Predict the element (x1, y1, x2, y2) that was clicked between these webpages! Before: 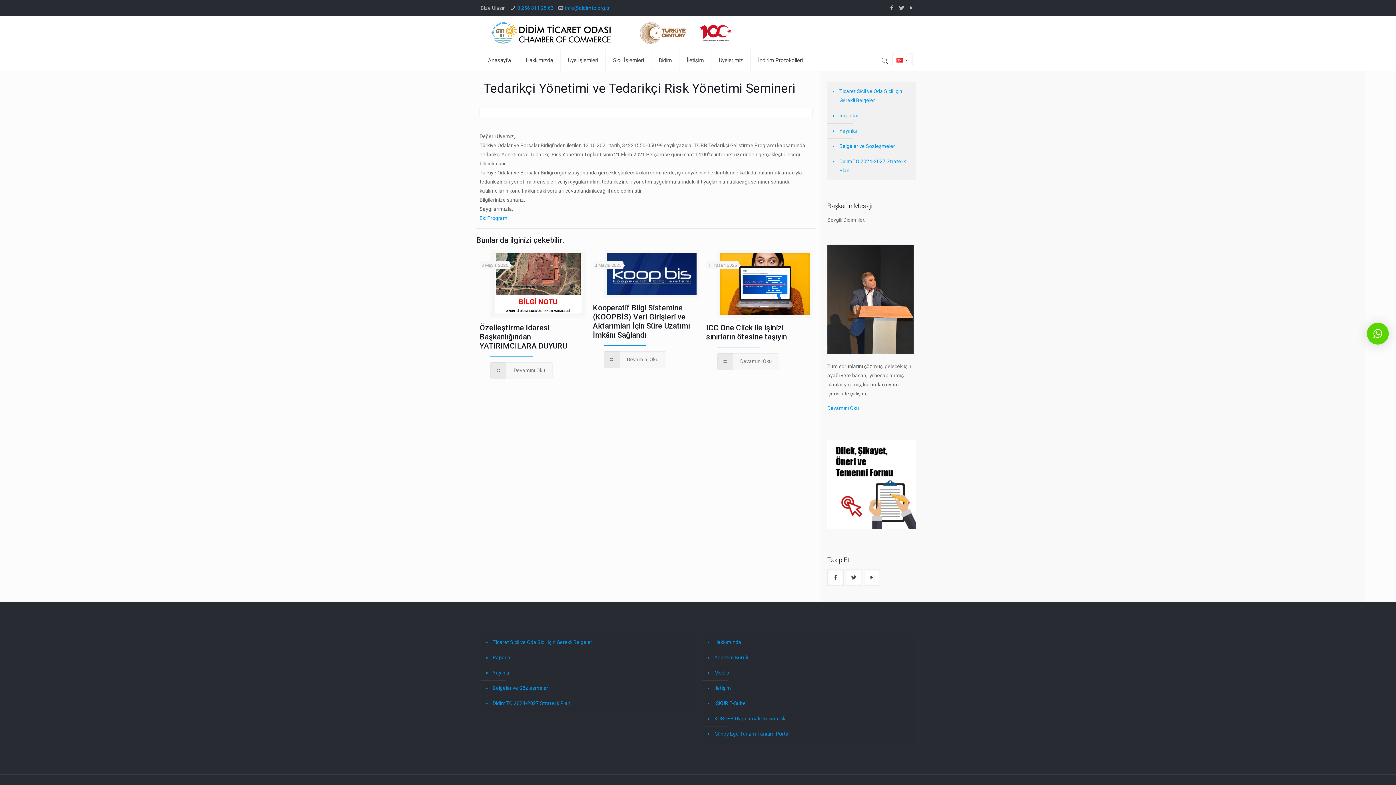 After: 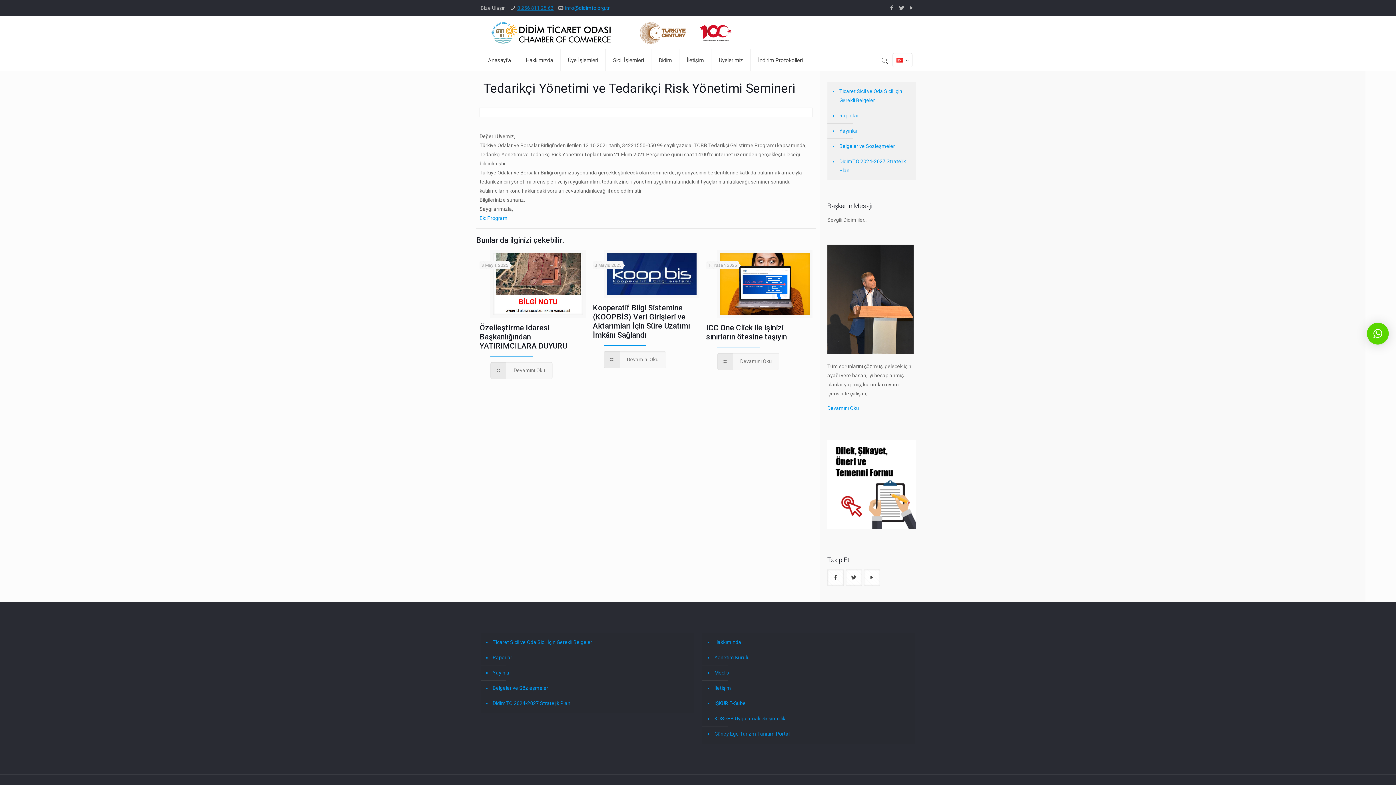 Action: bbox: (517, 5, 553, 10) label: 0 256 811 25 63